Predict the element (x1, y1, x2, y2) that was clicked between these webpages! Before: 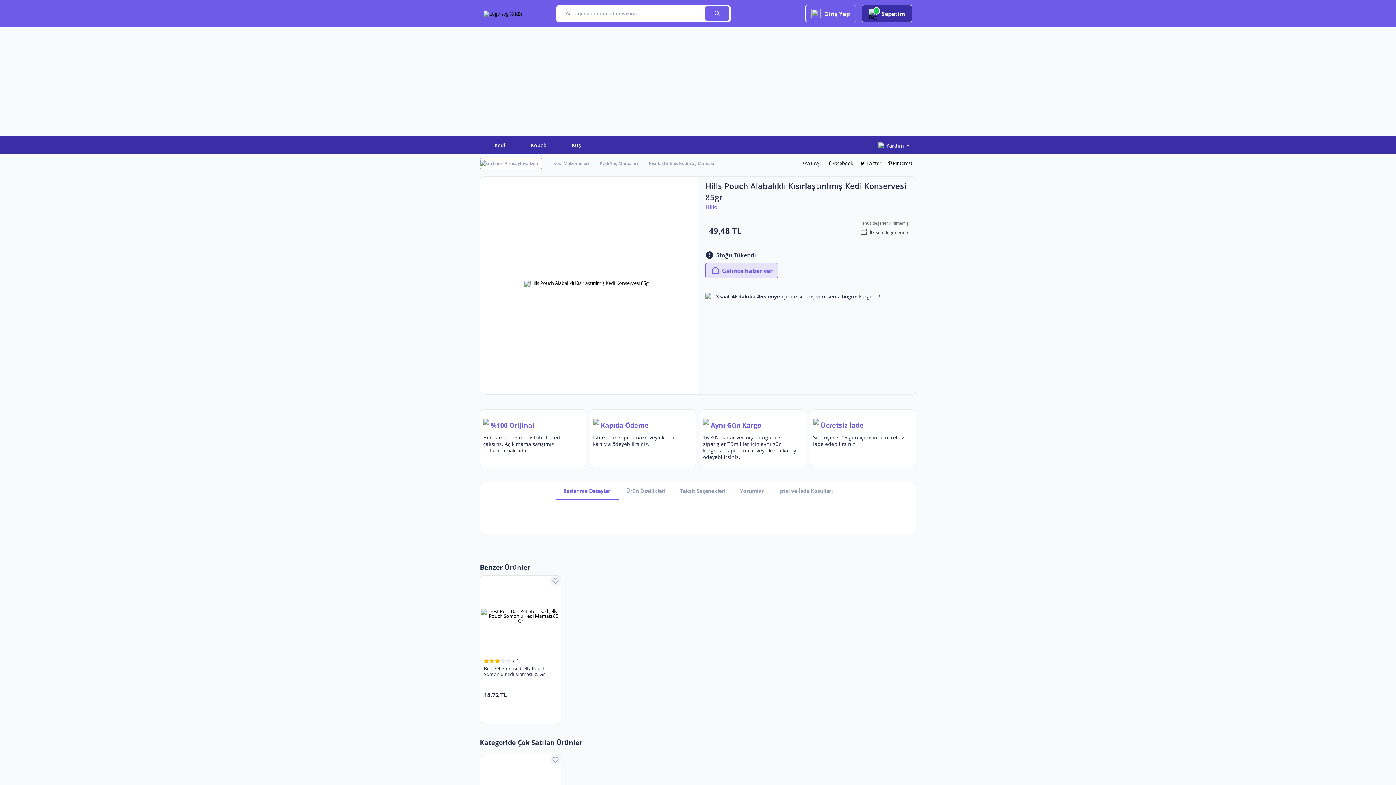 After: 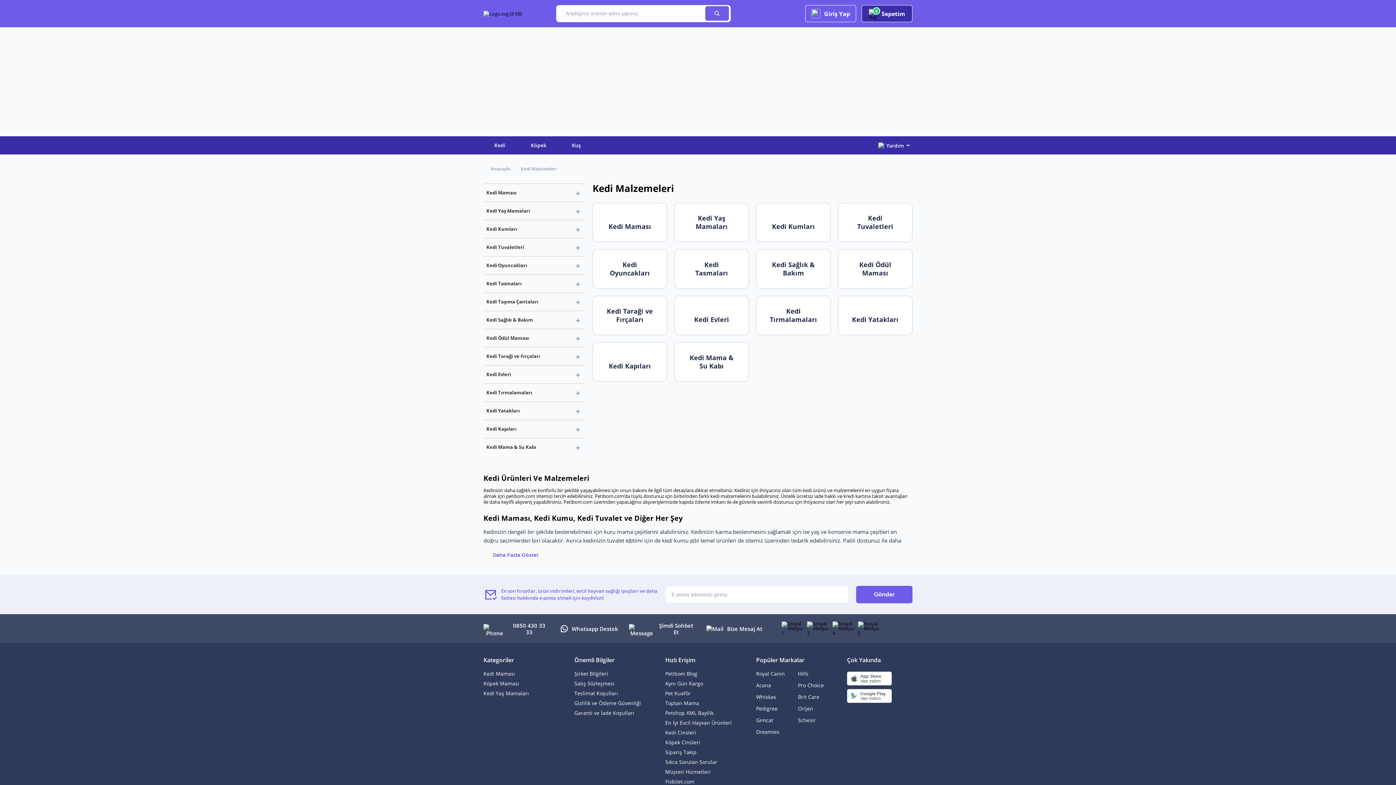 Action: bbox: (480, 136, 509, 154) label: Kedi